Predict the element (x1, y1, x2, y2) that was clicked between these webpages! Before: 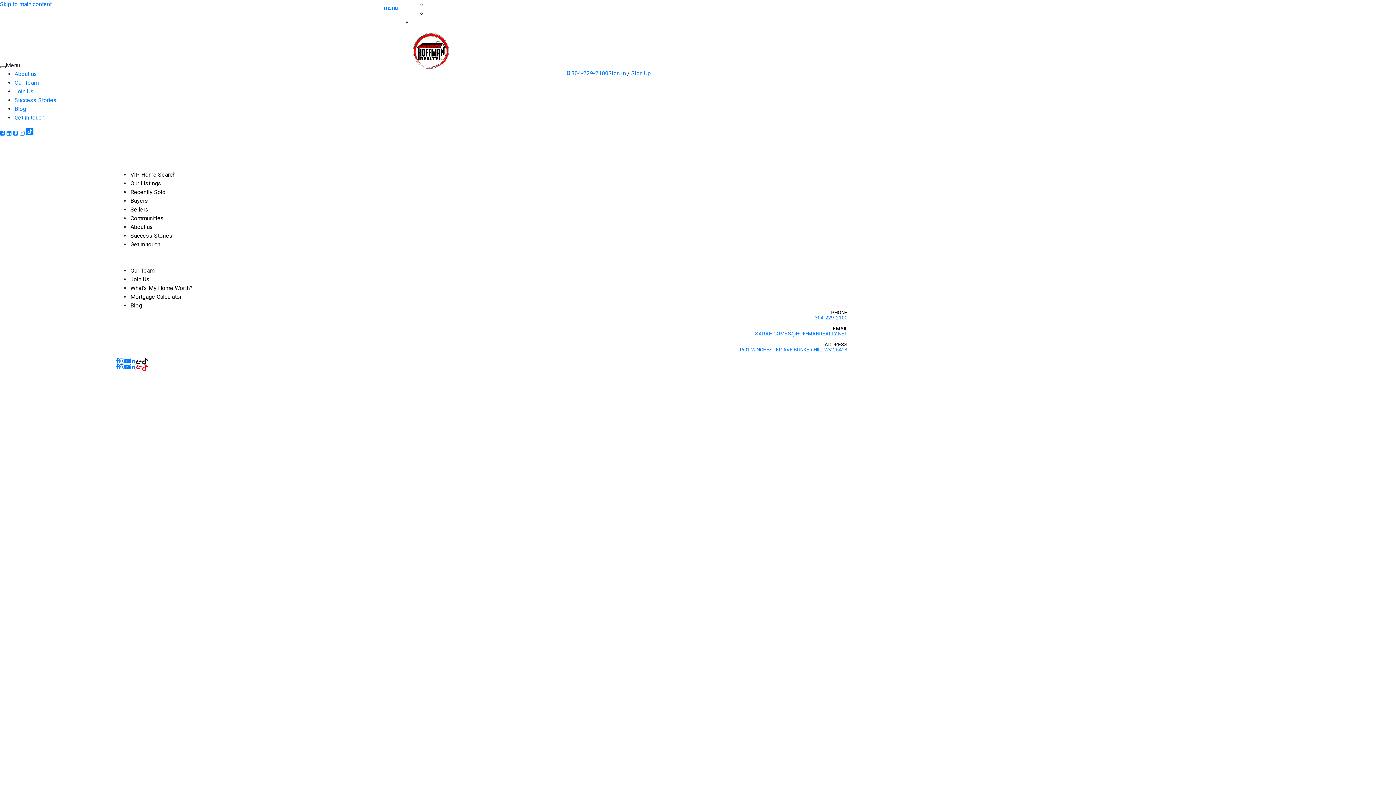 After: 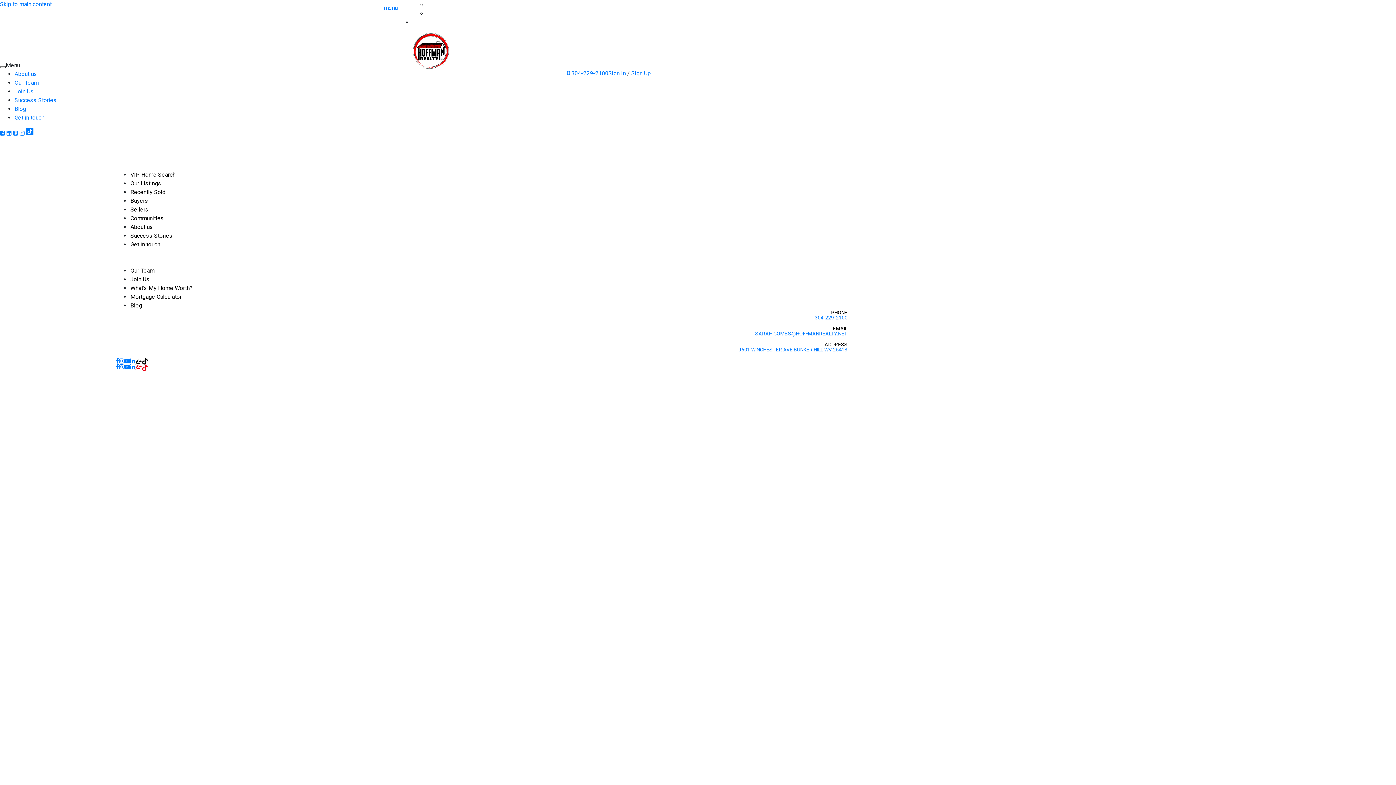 Action: label: Our Team bbox: (130, 266, 154, 274)